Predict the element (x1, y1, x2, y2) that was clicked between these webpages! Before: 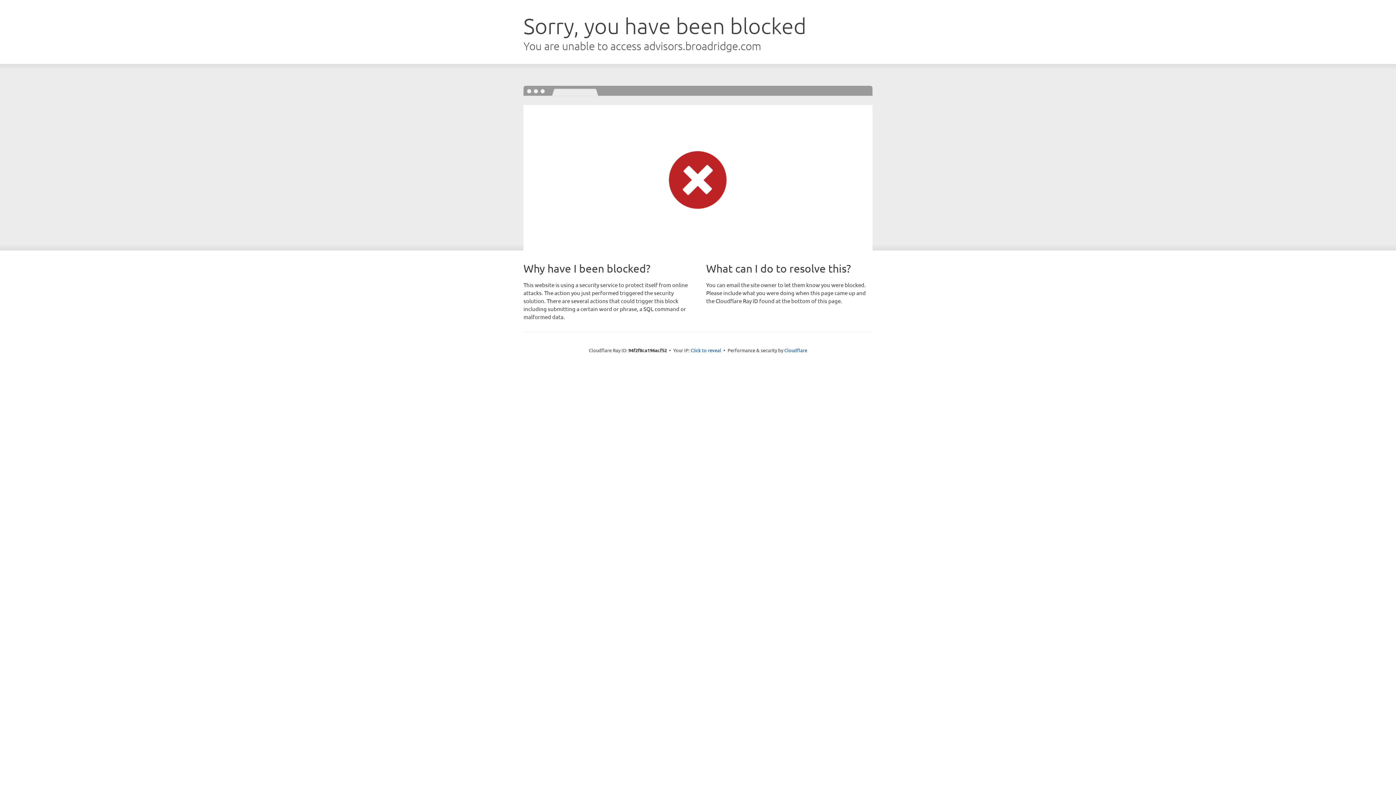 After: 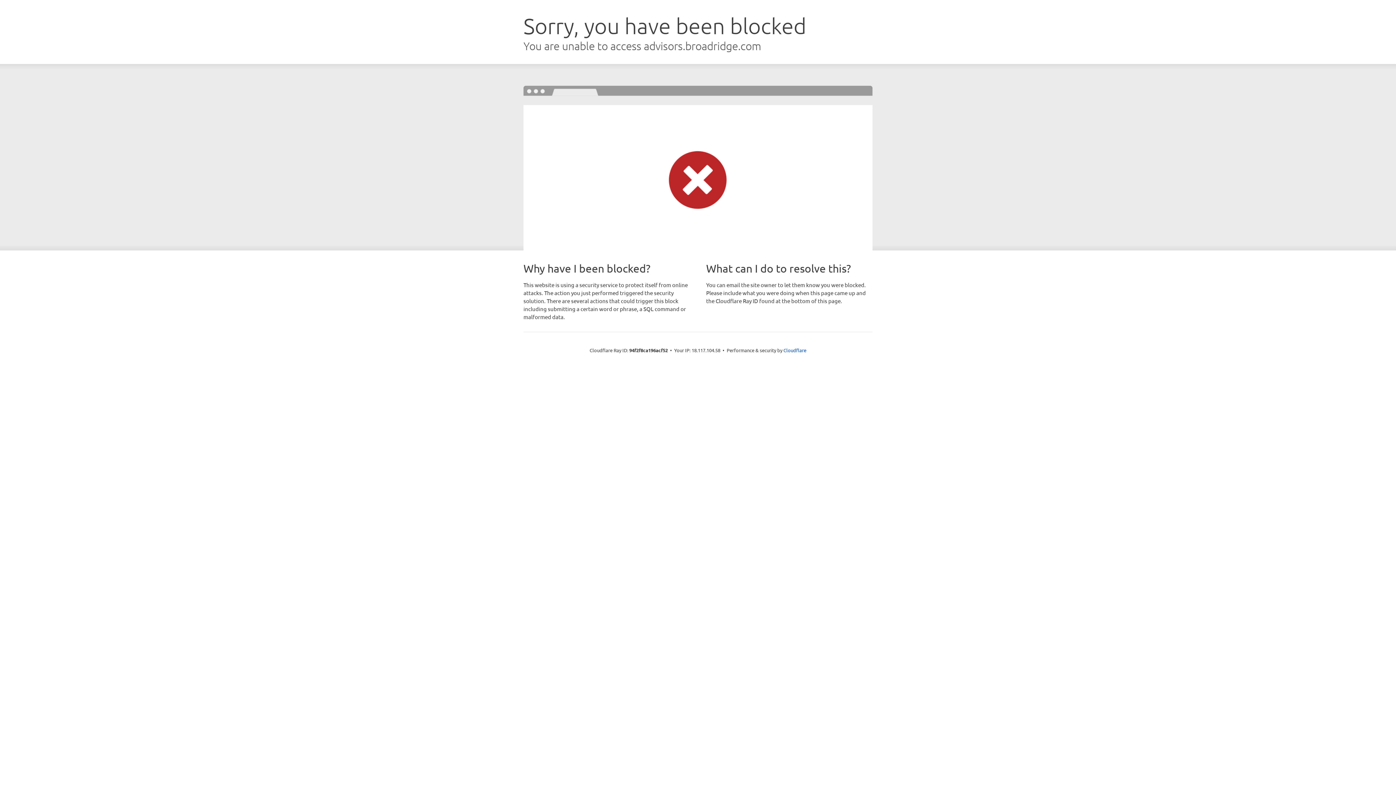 Action: label: Click to reveal bbox: (690, 346, 721, 353)